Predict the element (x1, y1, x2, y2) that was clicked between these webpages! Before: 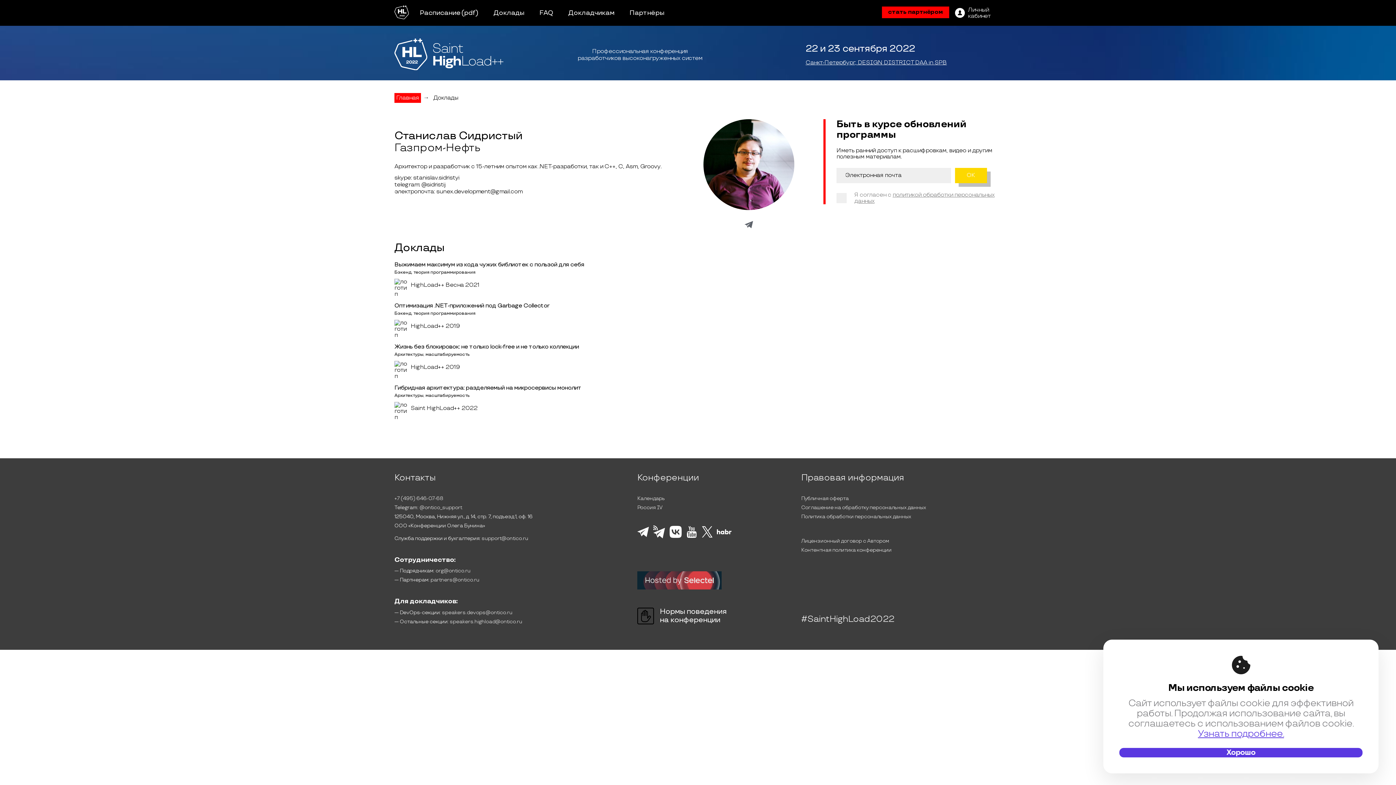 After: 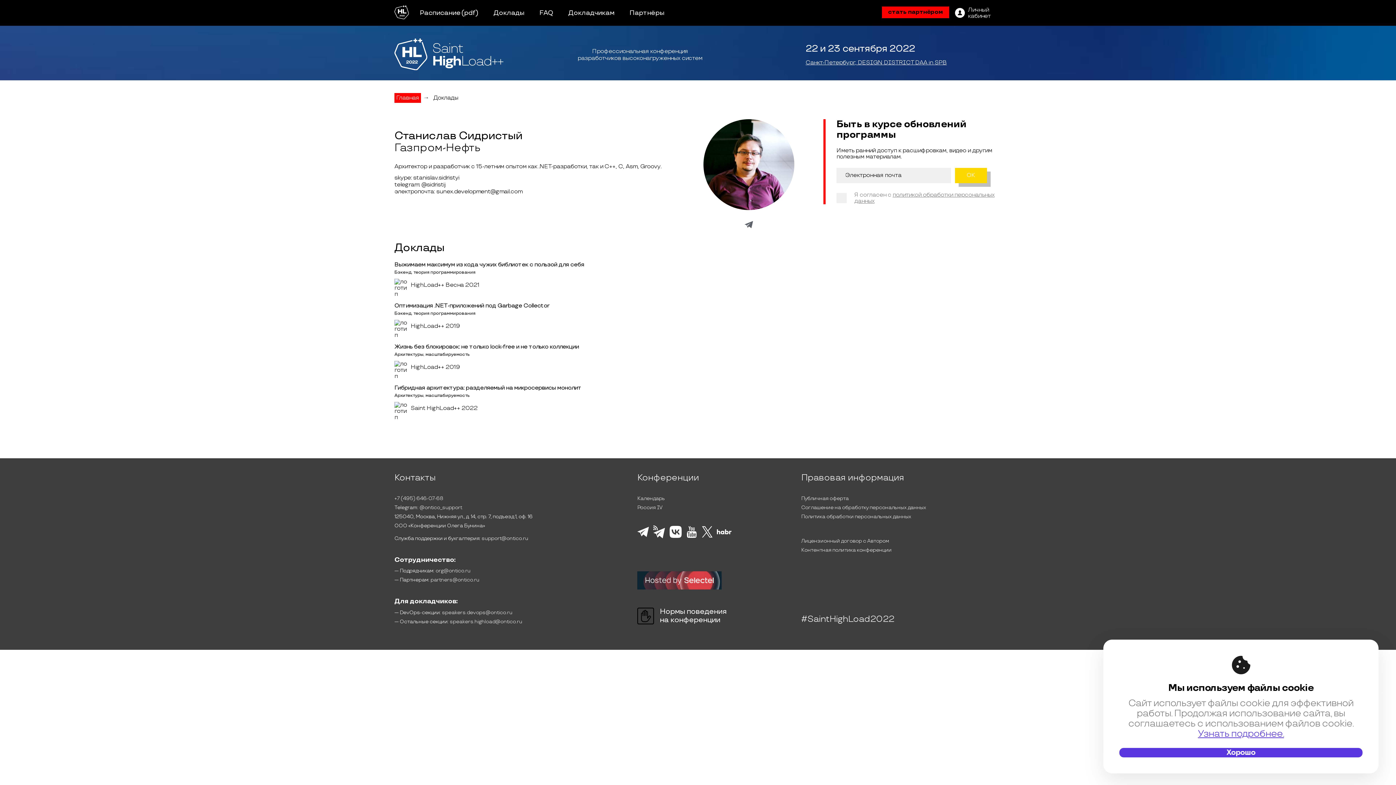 Action: bbox: (653, 535, 665, 539)